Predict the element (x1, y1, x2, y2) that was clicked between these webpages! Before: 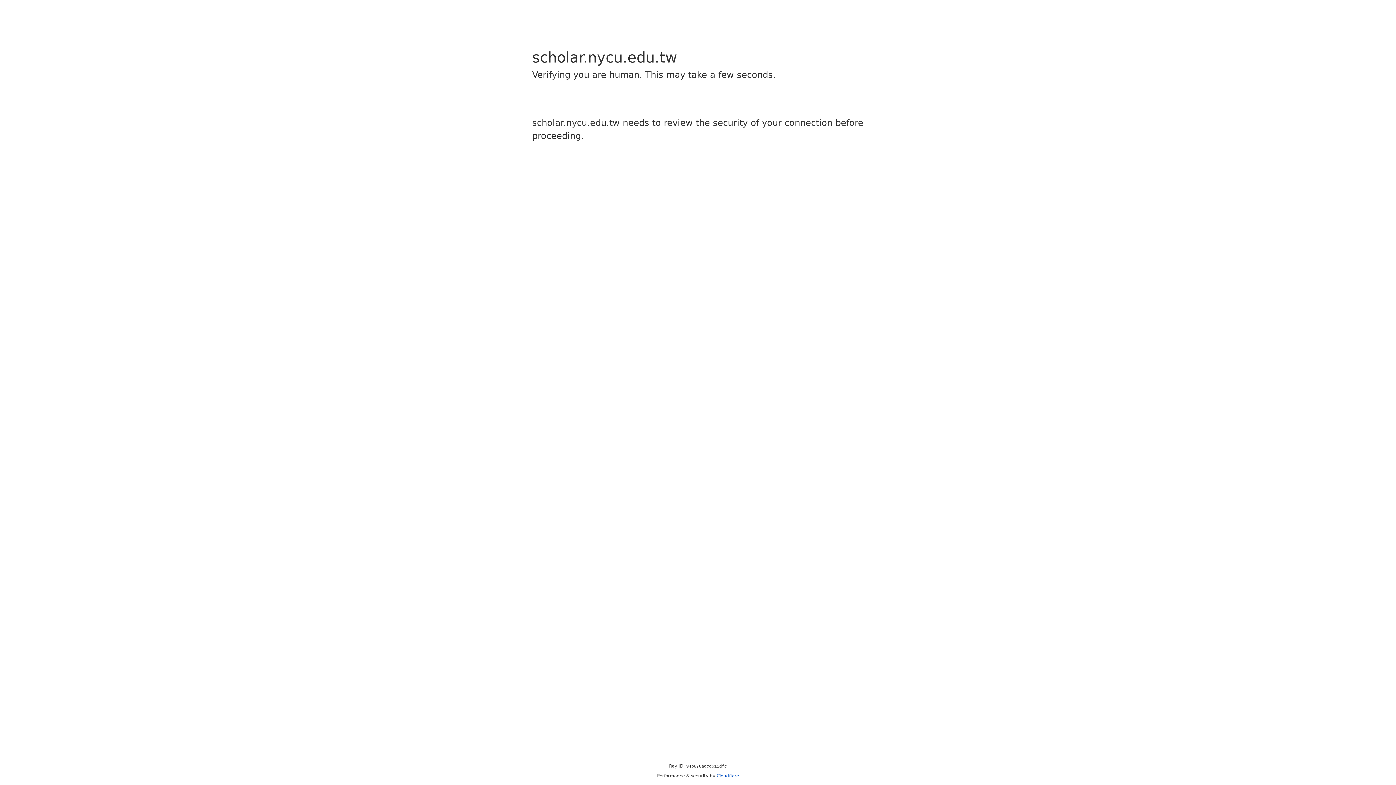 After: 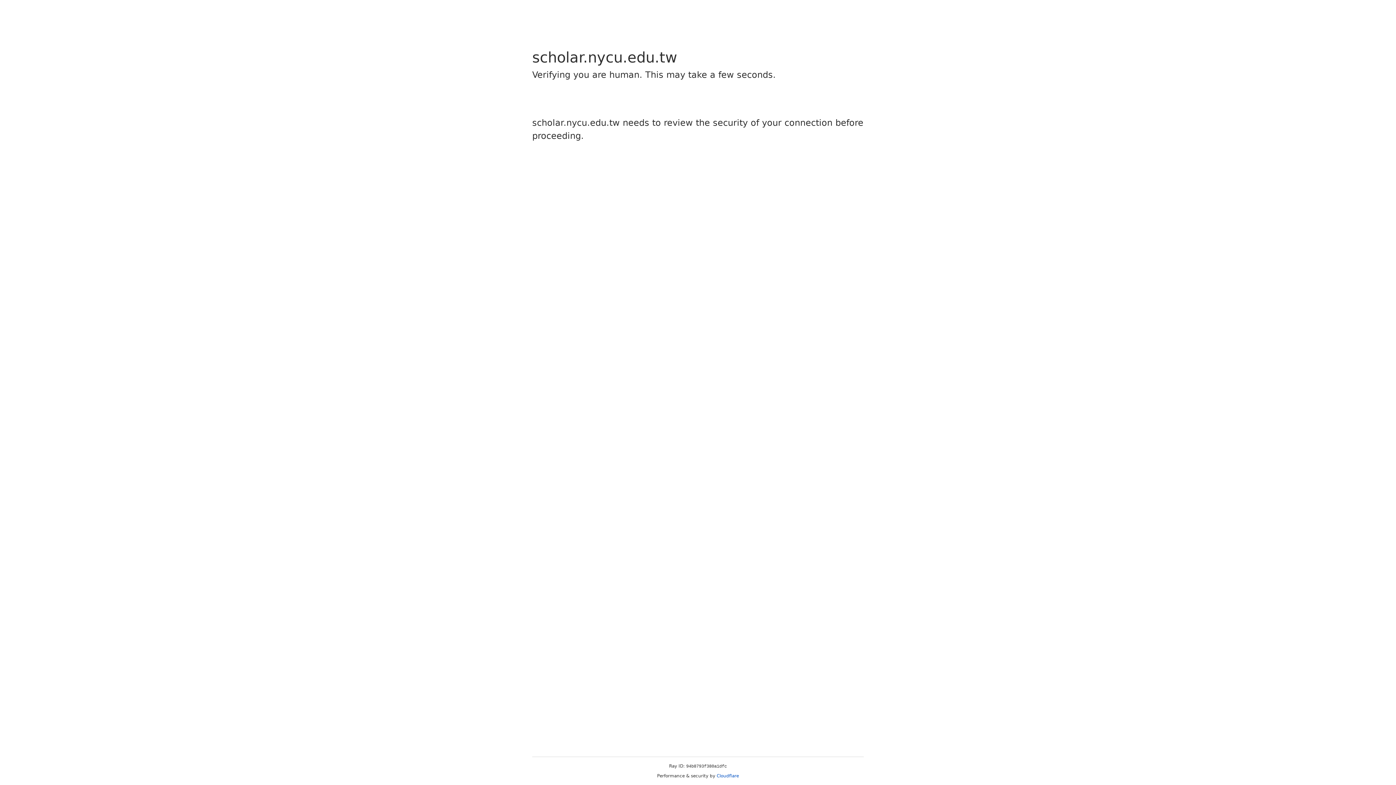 Action: label: Cloudflare bbox: (716, 773, 739, 778)